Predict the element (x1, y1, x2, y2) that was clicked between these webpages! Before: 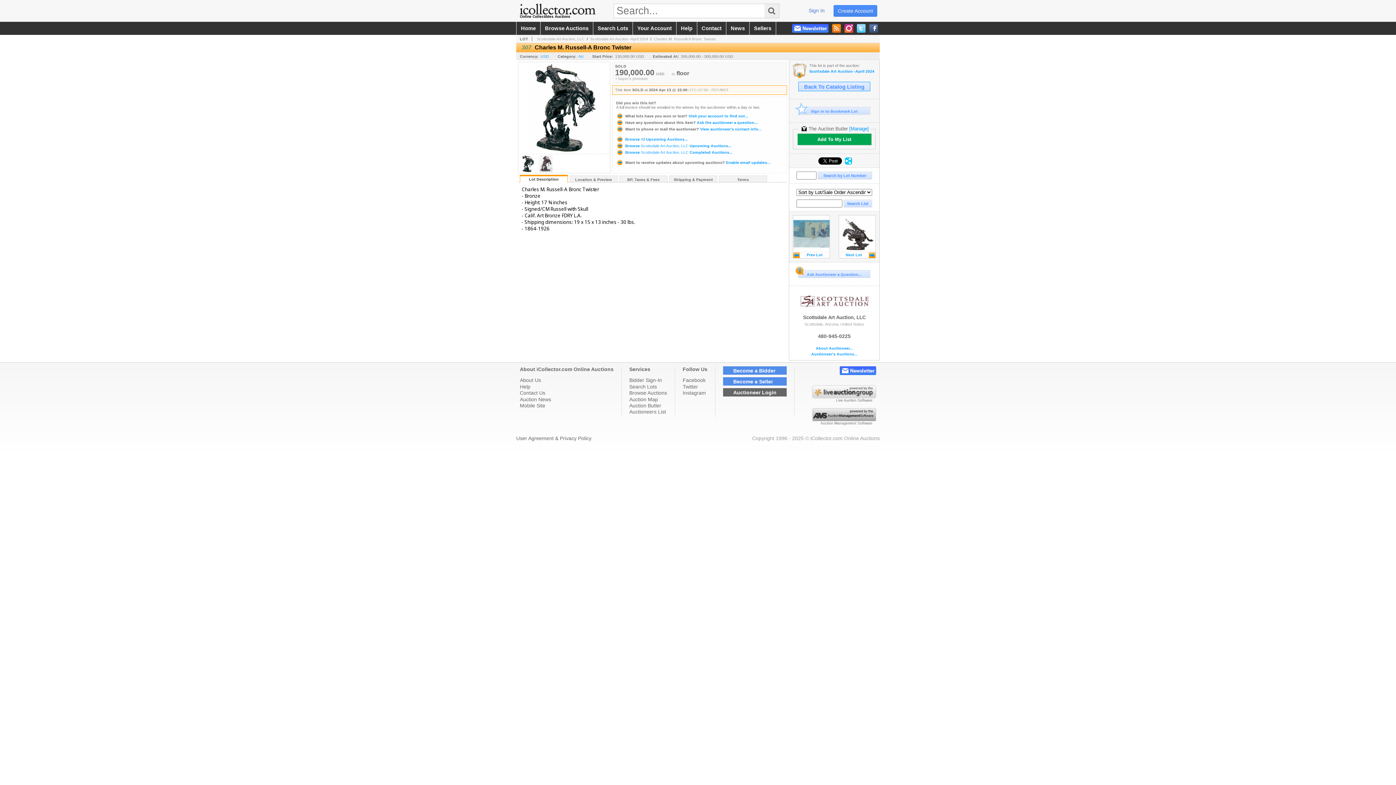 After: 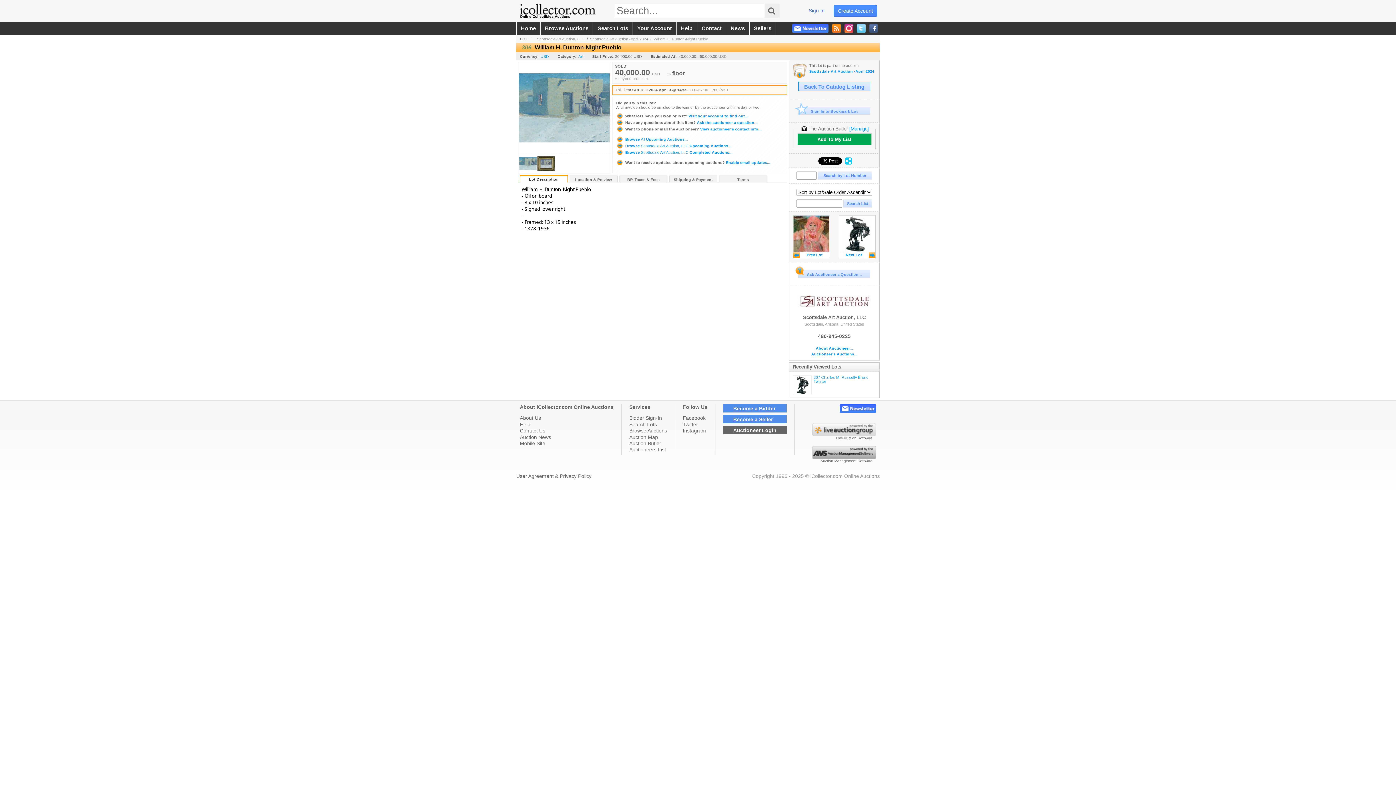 Action: bbox: (793, 215, 830, 258) label: Prev Lot